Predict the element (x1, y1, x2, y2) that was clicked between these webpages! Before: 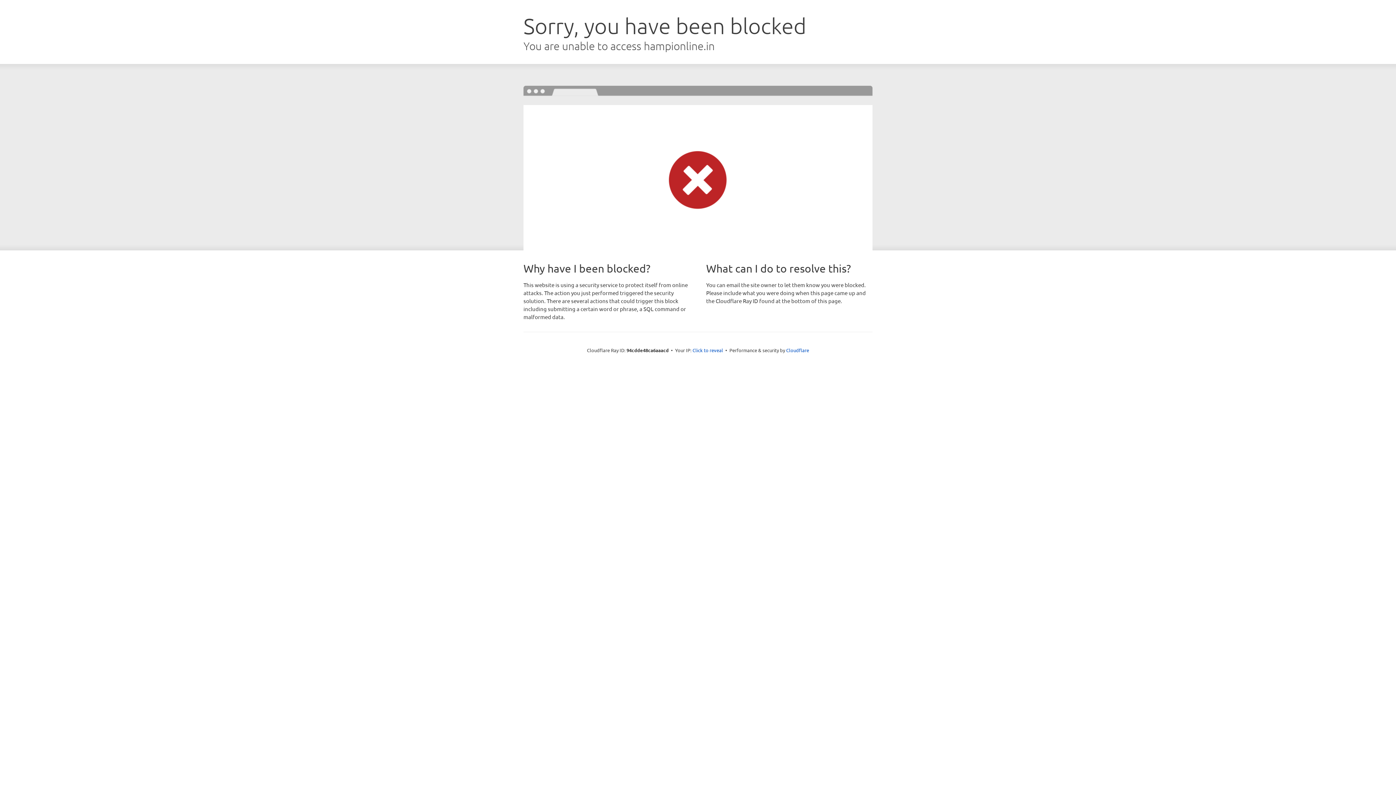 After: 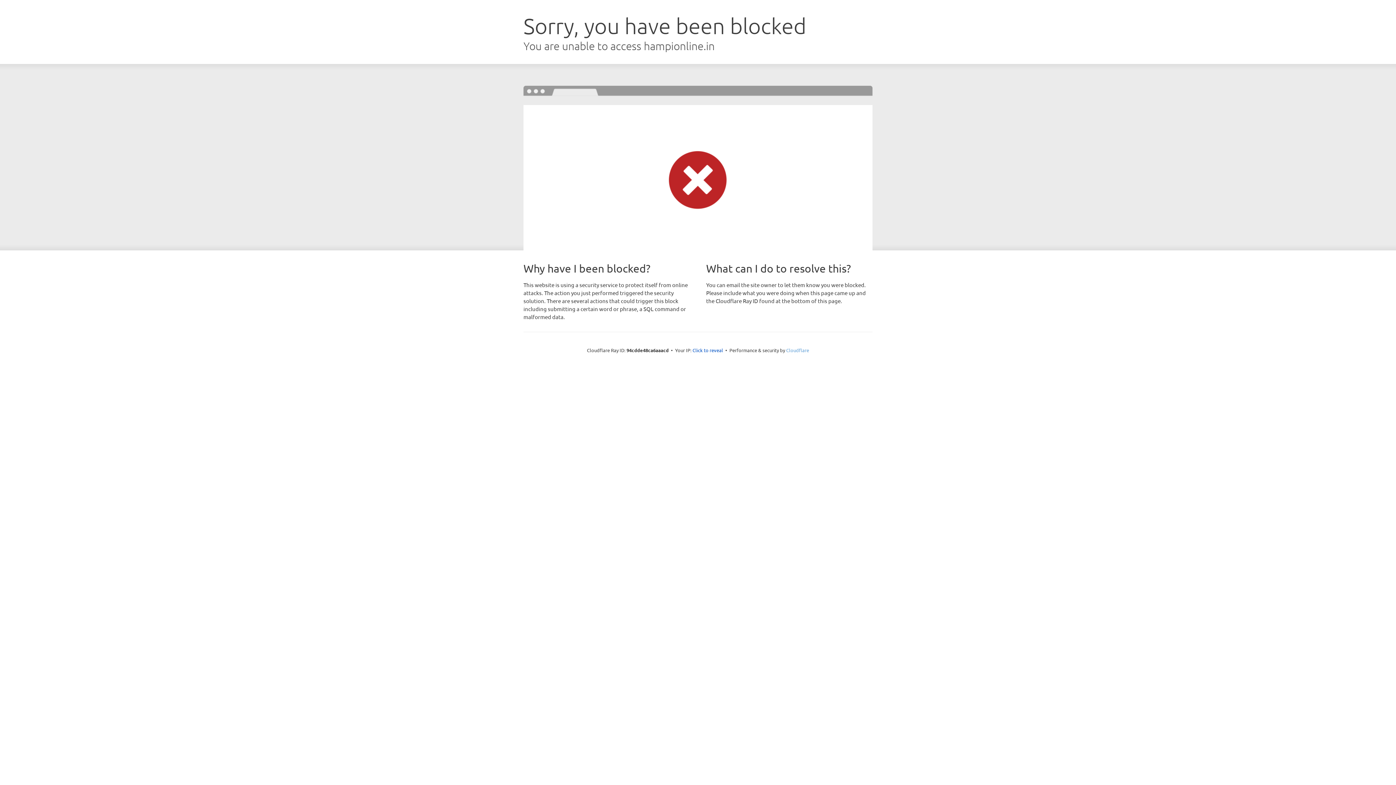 Action: label: Cloudflare bbox: (786, 347, 809, 353)